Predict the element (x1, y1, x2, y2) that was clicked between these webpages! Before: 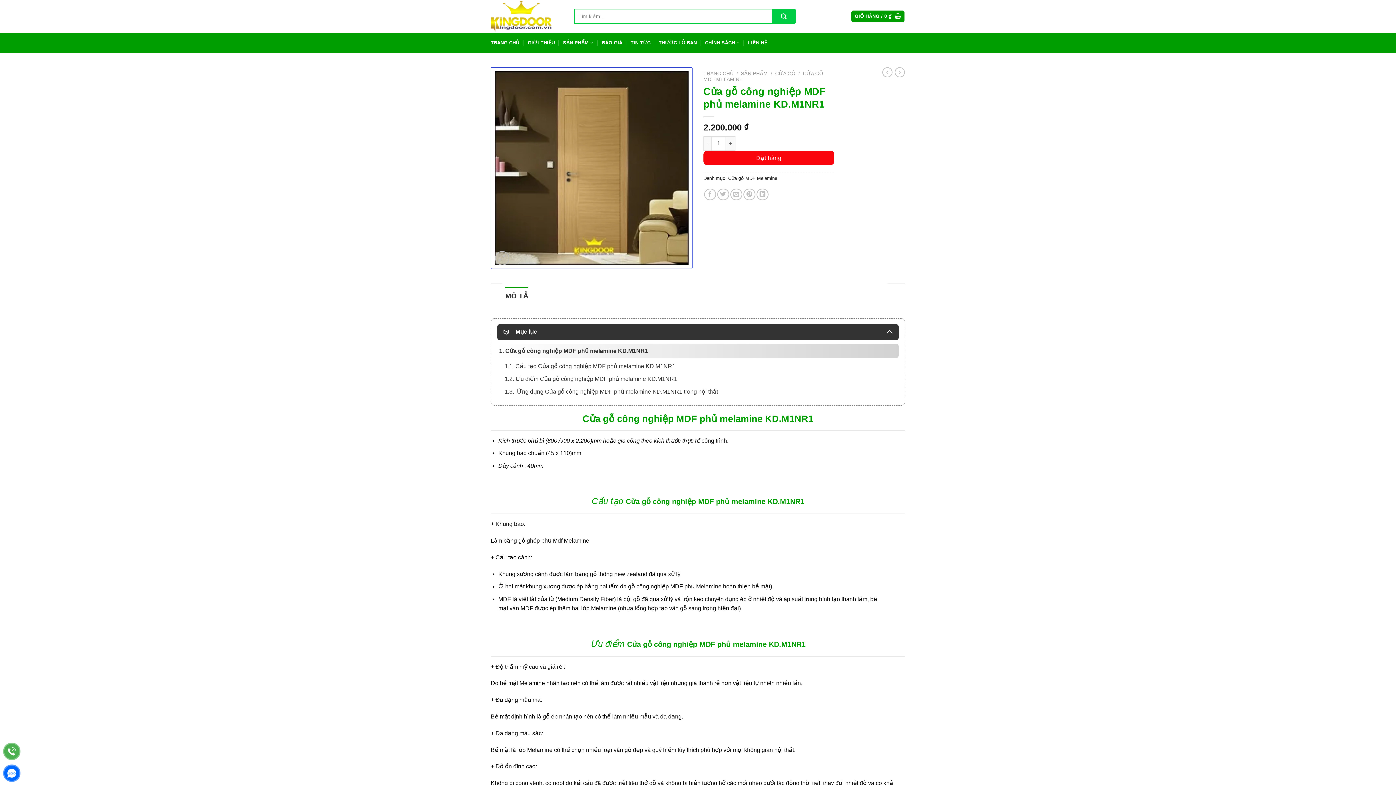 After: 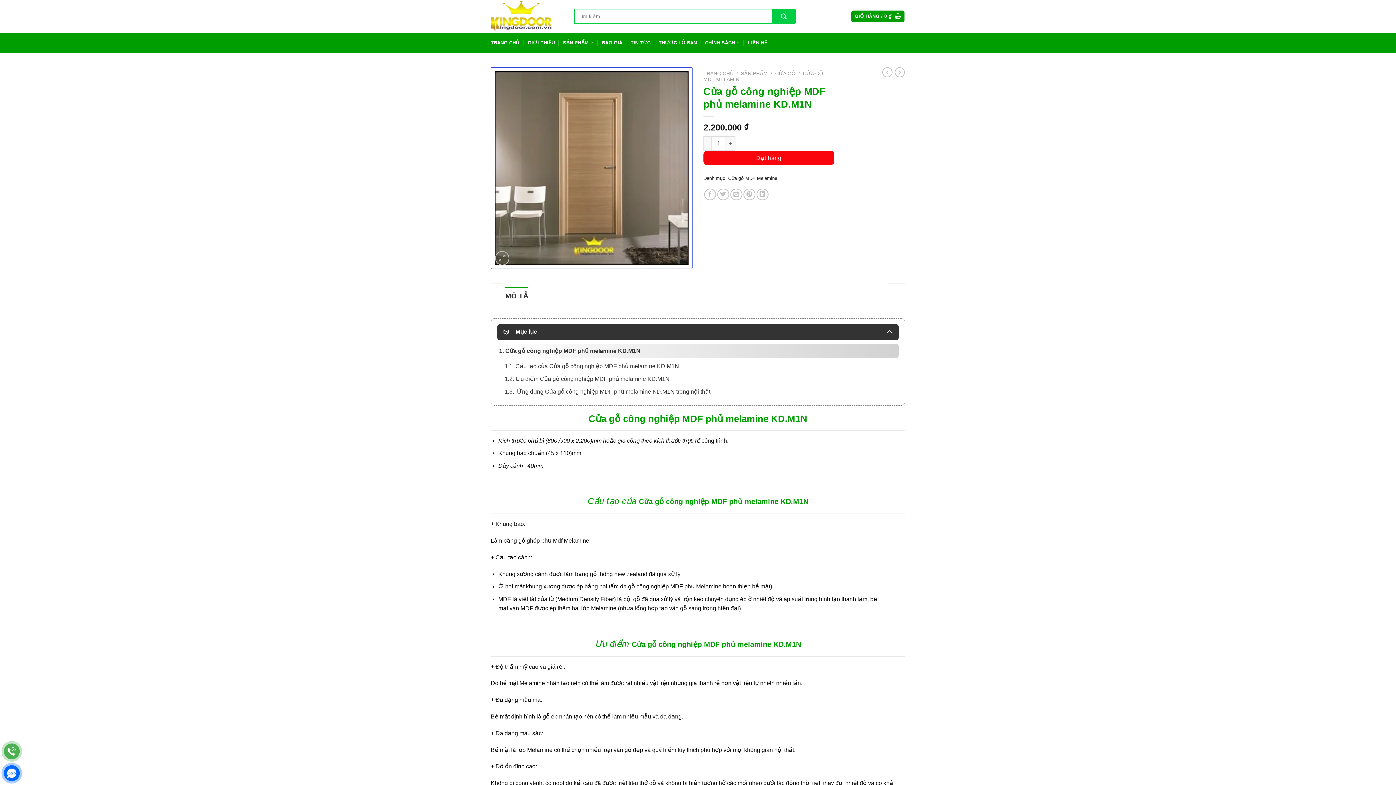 Action: bbox: (894, 67, 905, 77)